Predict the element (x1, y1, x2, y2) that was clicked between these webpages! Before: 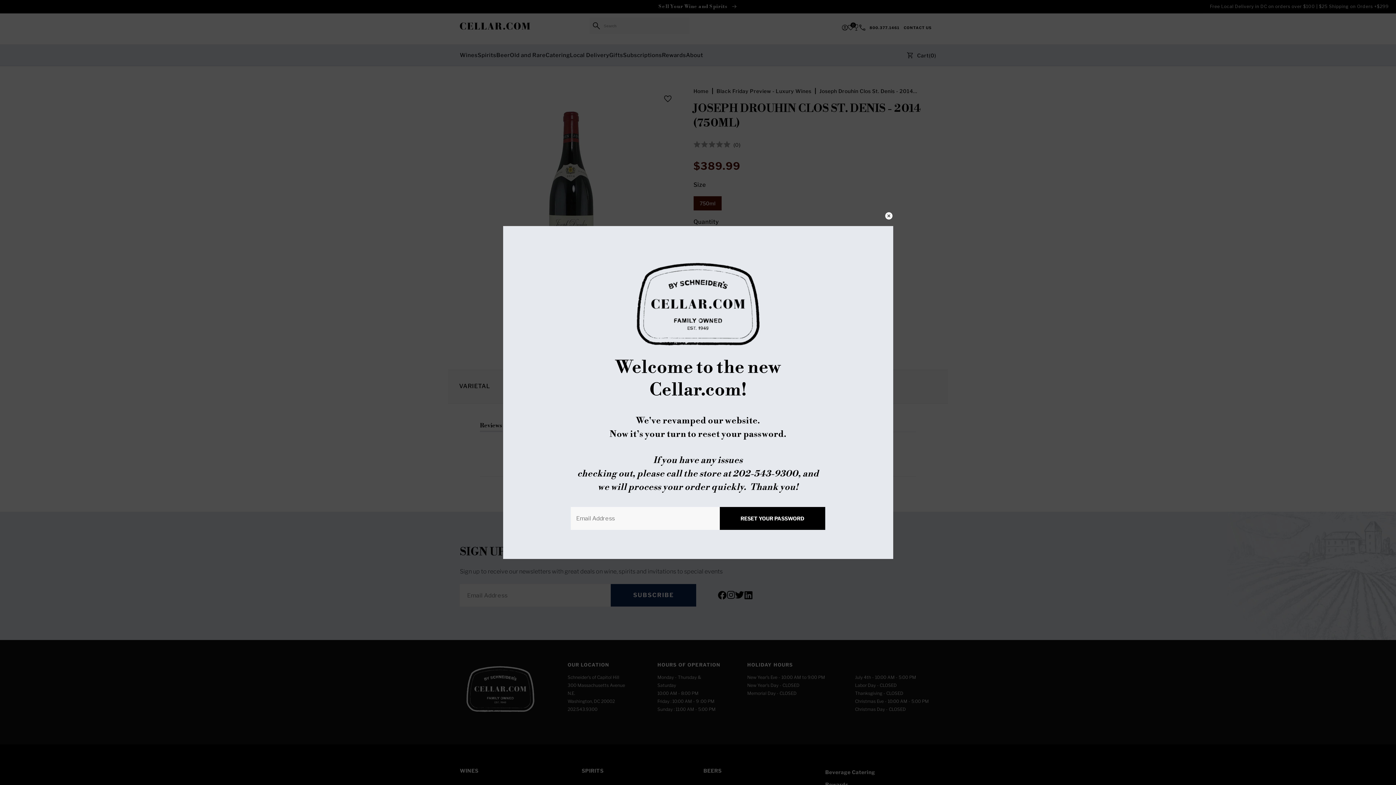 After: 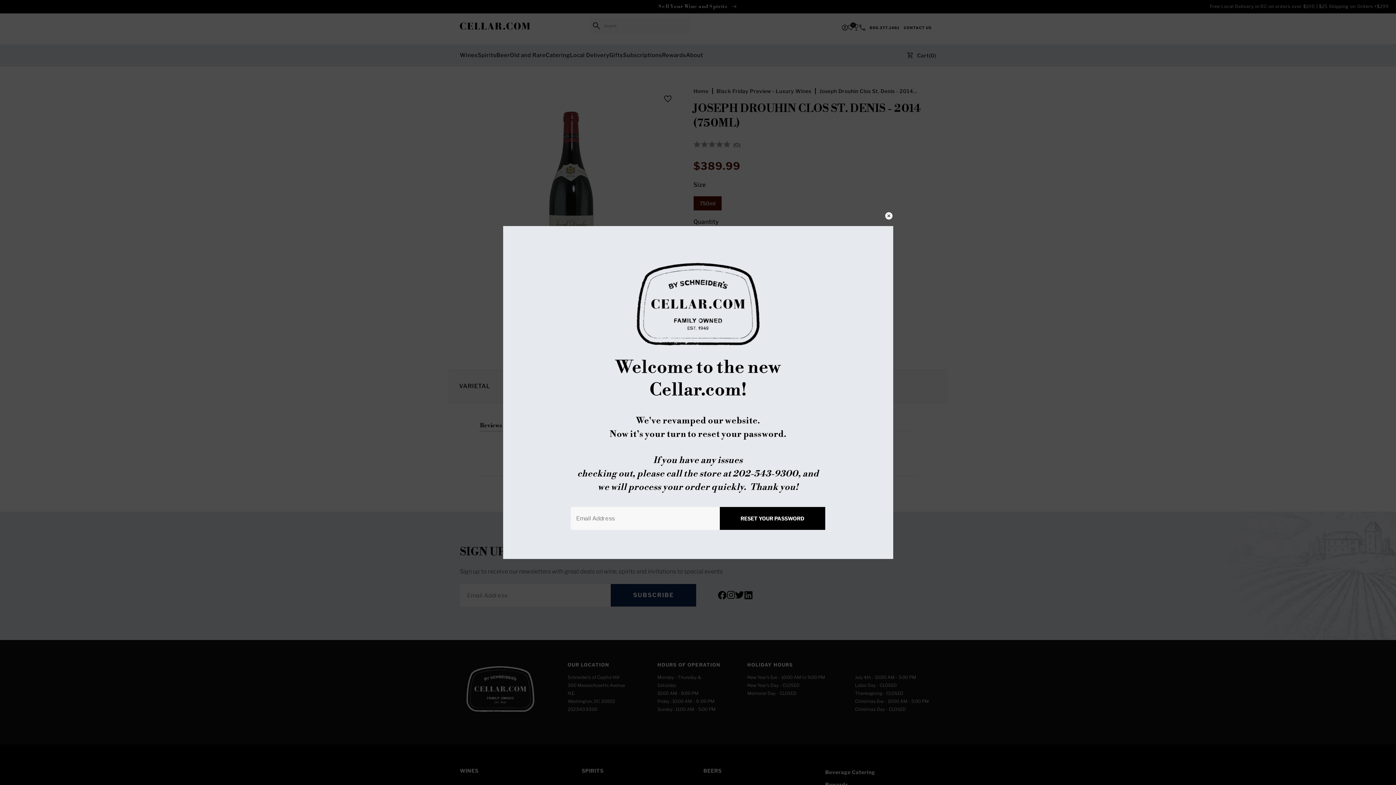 Action: label: RESET YOUR PASSWORD bbox: (720, 507, 825, 530)